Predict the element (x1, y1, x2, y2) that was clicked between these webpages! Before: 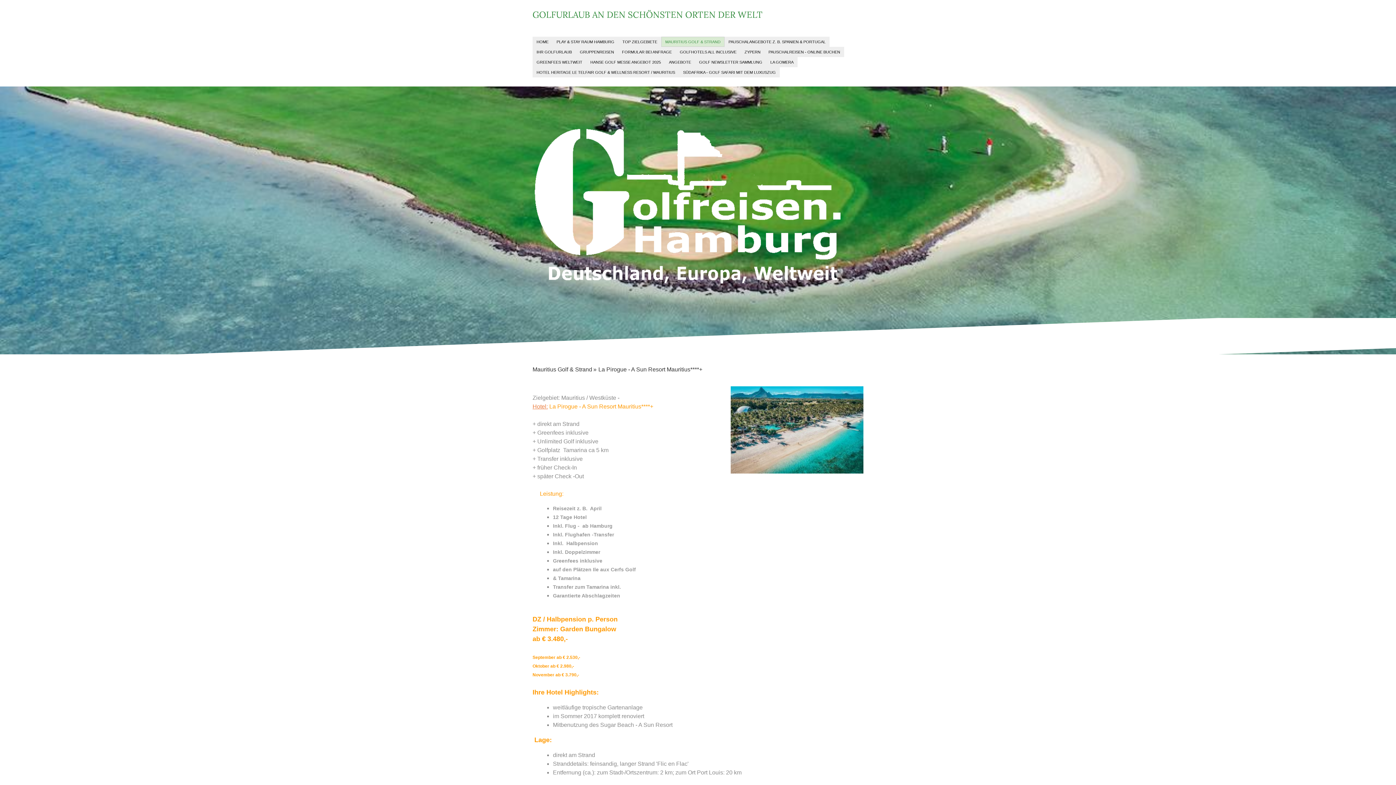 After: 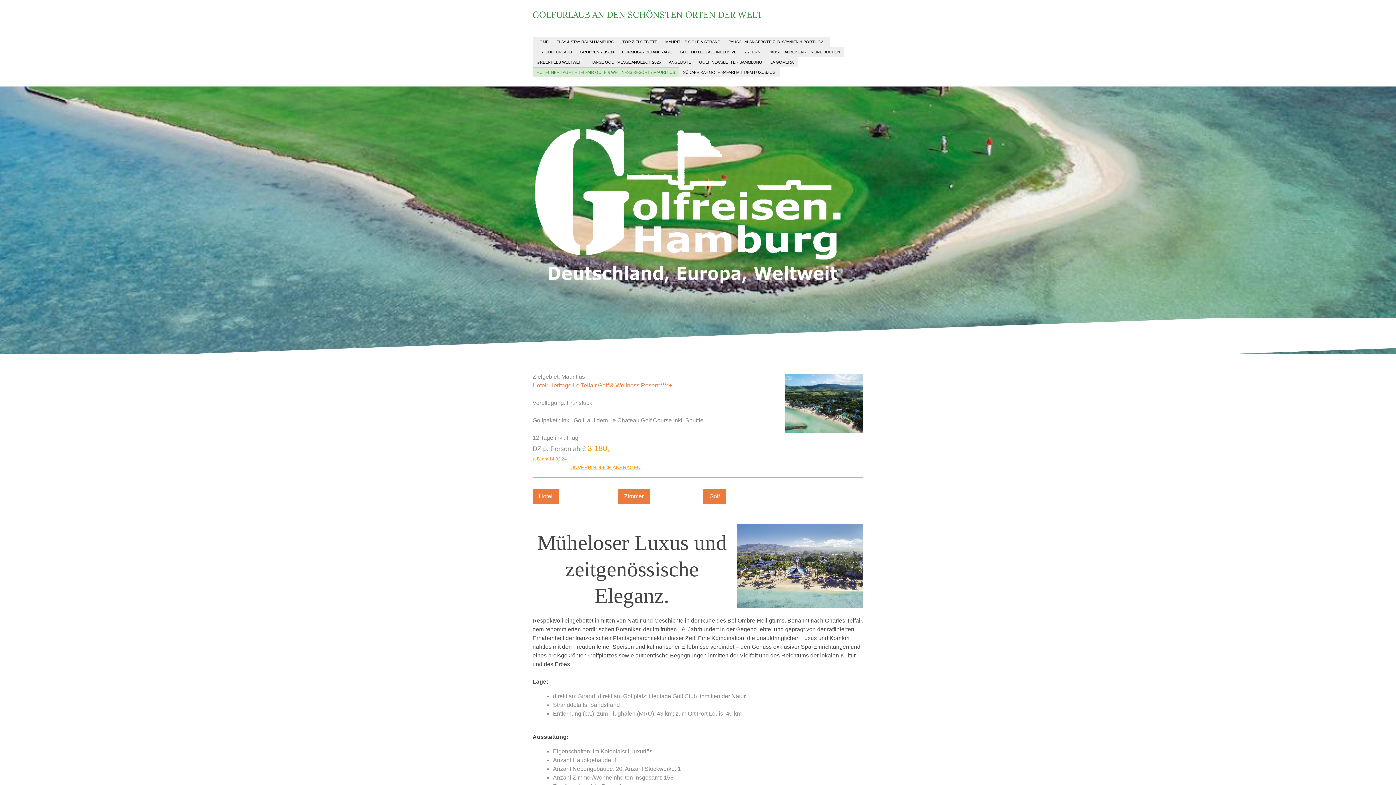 Action: bbox: (532, 67, 679, 77) label: HOTEL HERITAGE LE TELFAIR GOLF & WELLNESS RESORT / MAURITIUS